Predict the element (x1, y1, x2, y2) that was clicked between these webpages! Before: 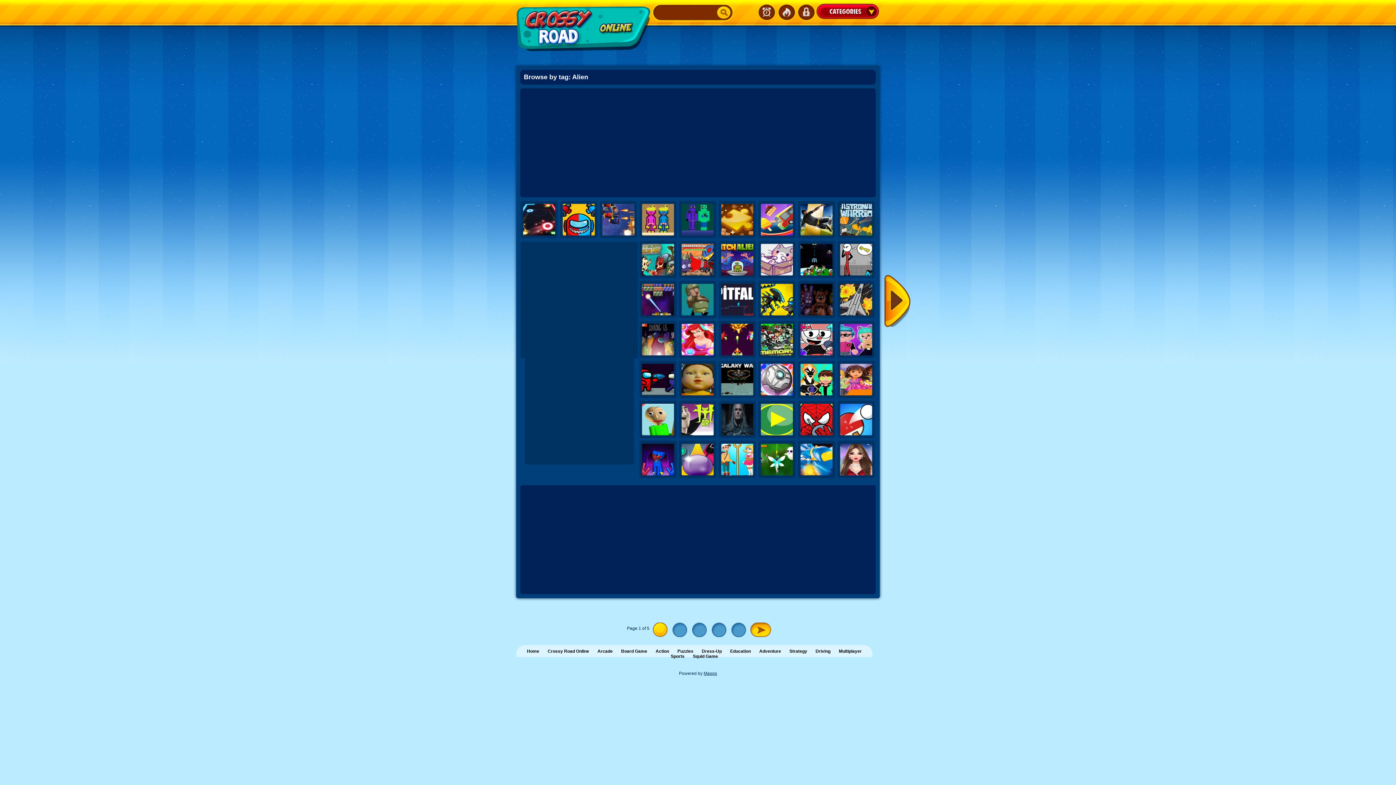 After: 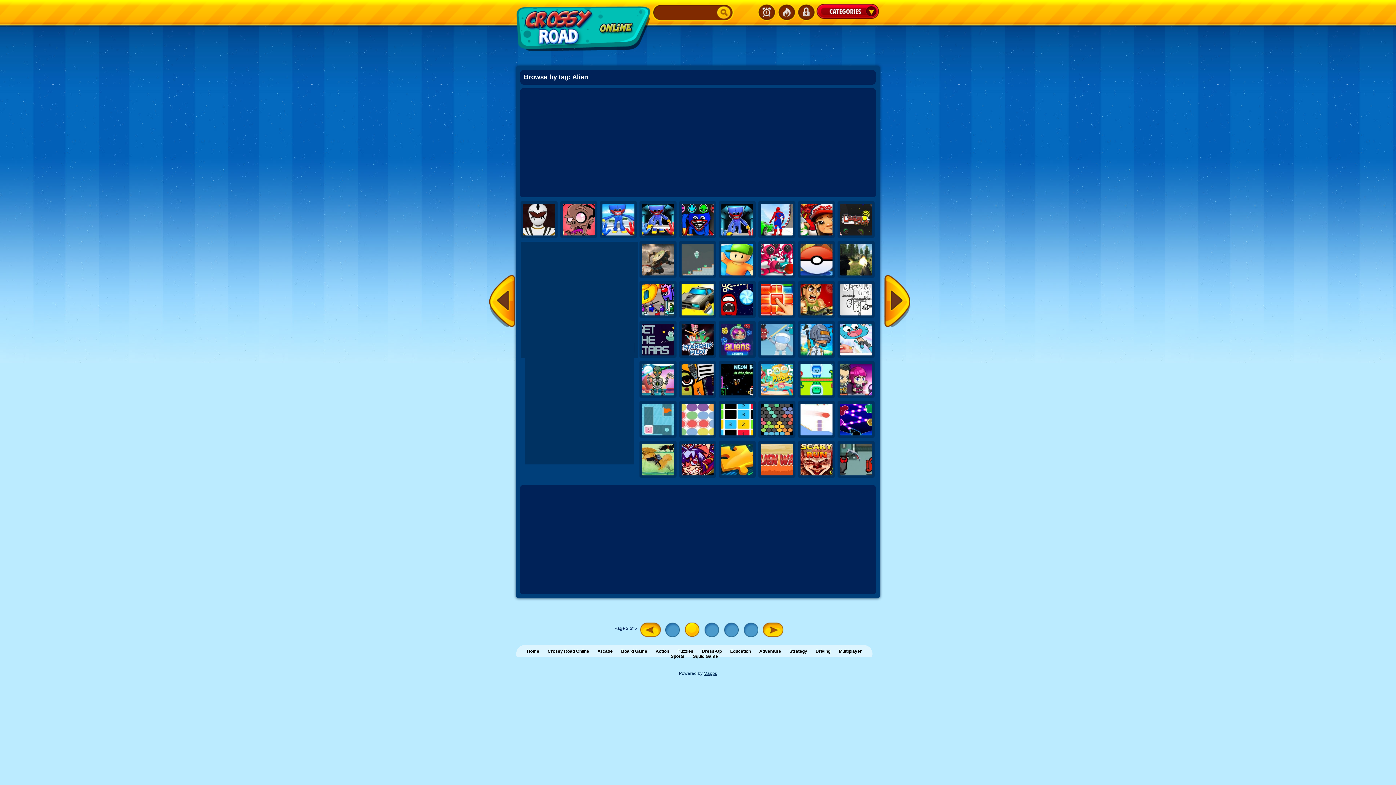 Action: bbox: (672, 622, 690, 637) label: 2